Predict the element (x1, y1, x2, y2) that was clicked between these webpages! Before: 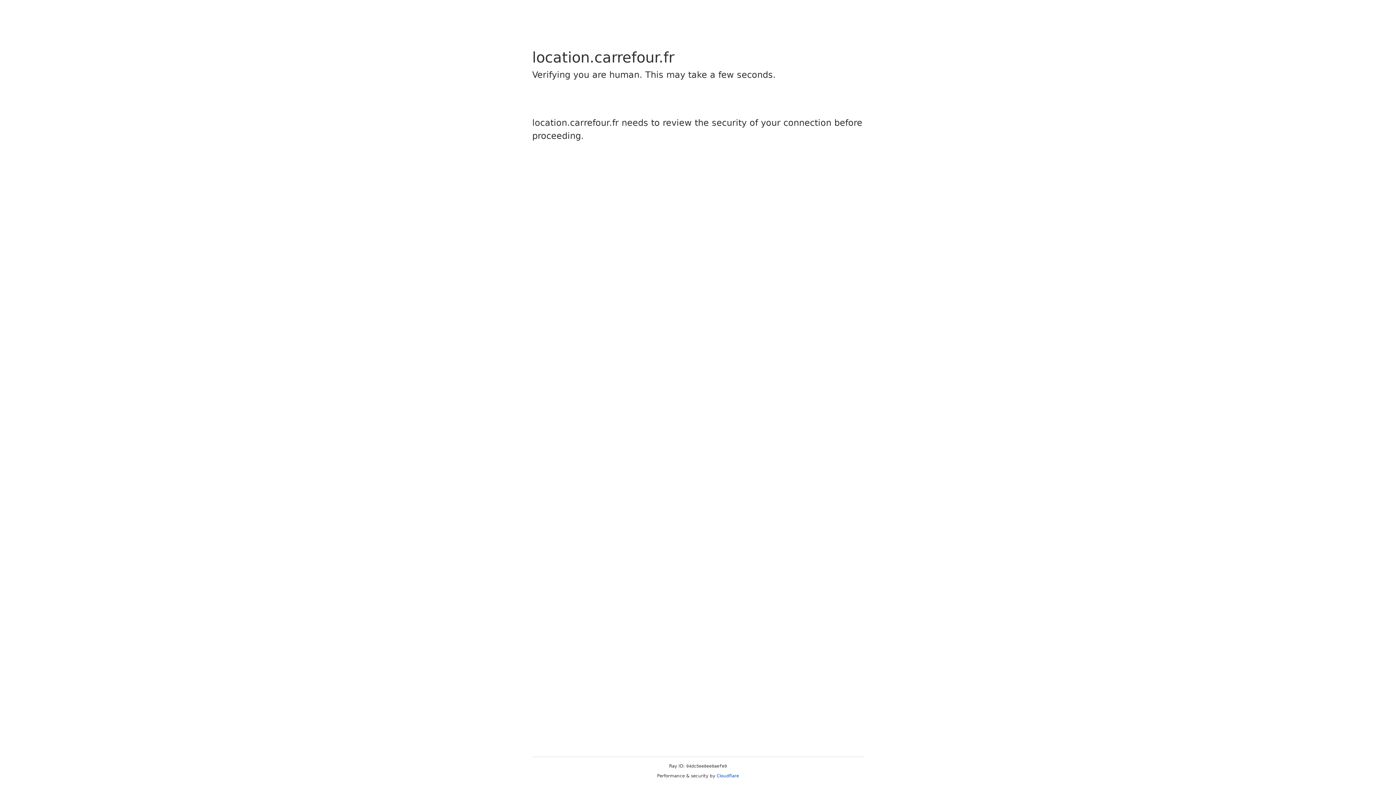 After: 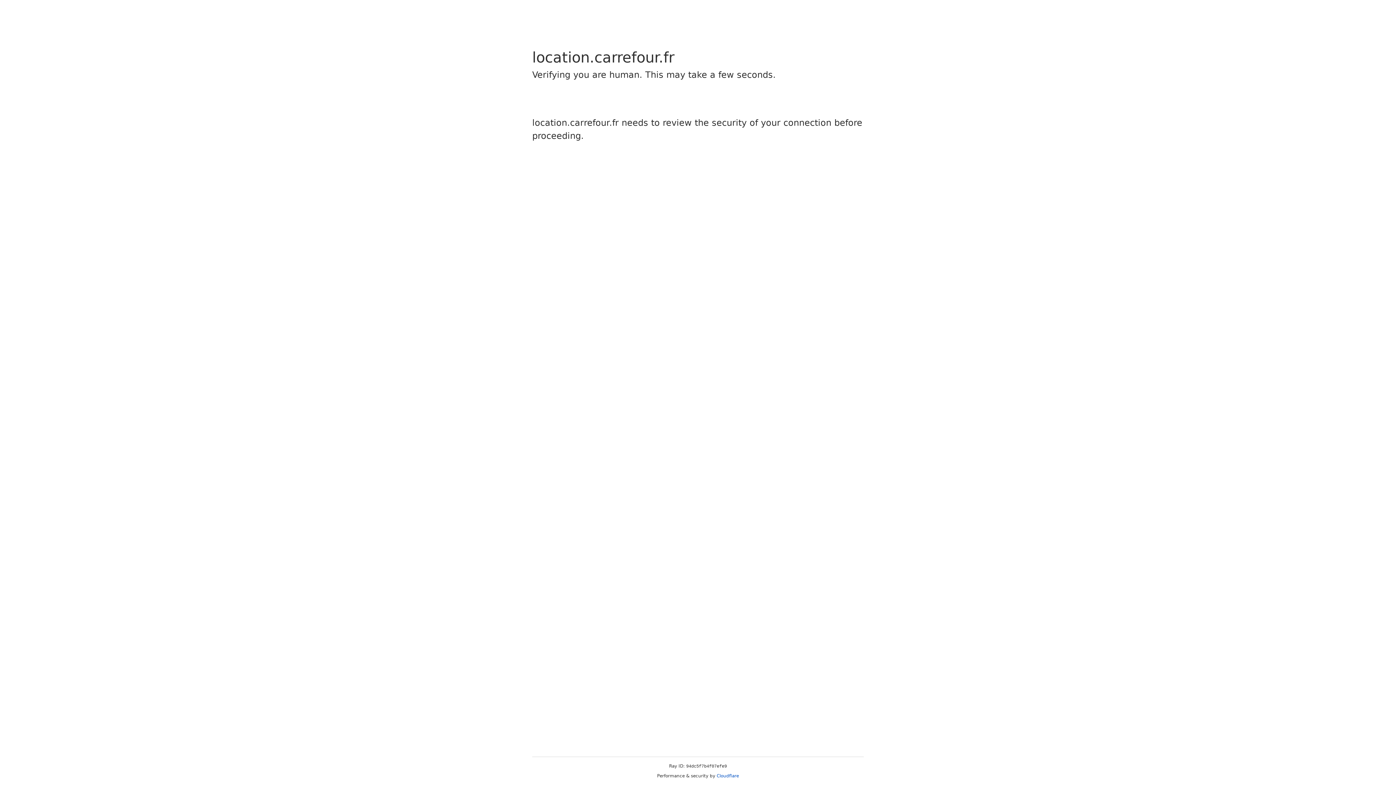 Action: bbox: (716, 773, 739, 778) label: Cloudflare